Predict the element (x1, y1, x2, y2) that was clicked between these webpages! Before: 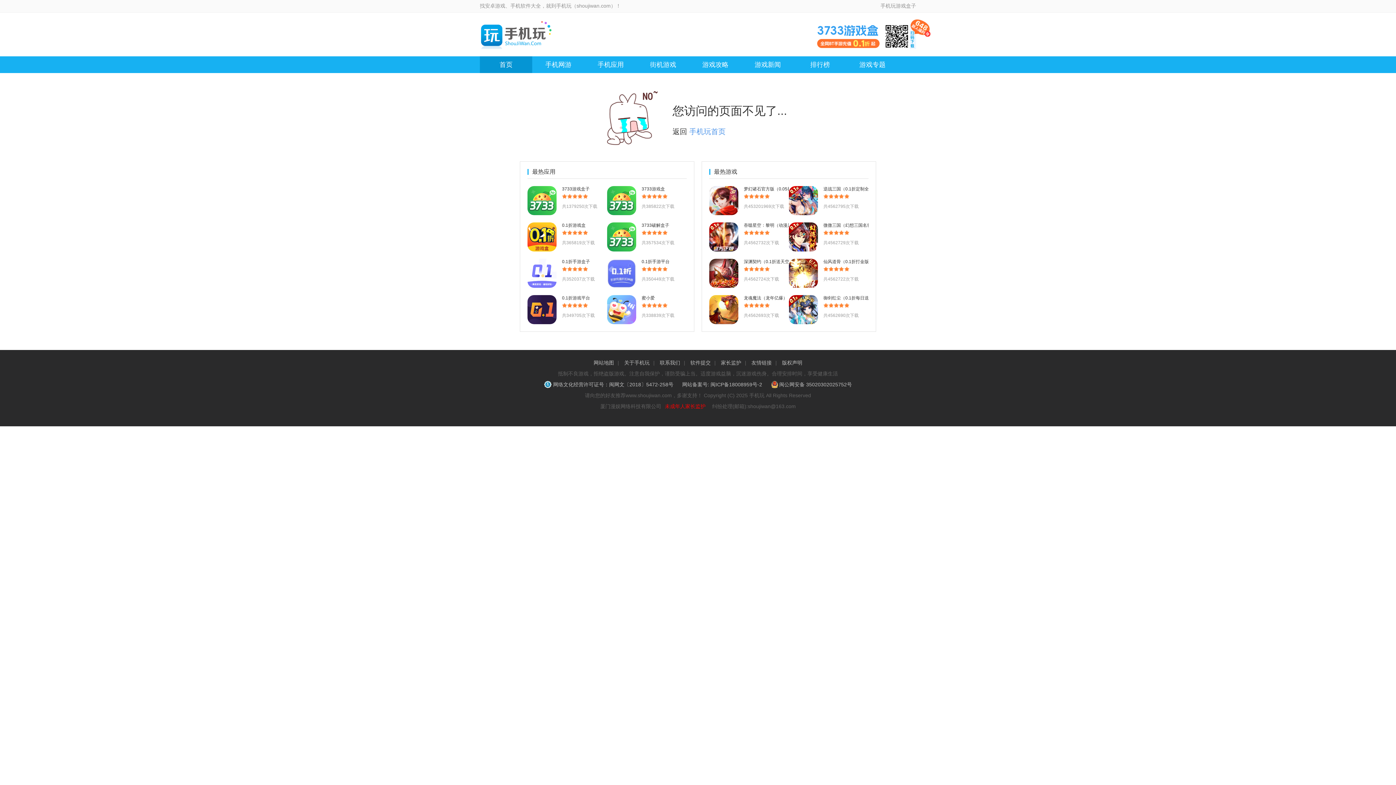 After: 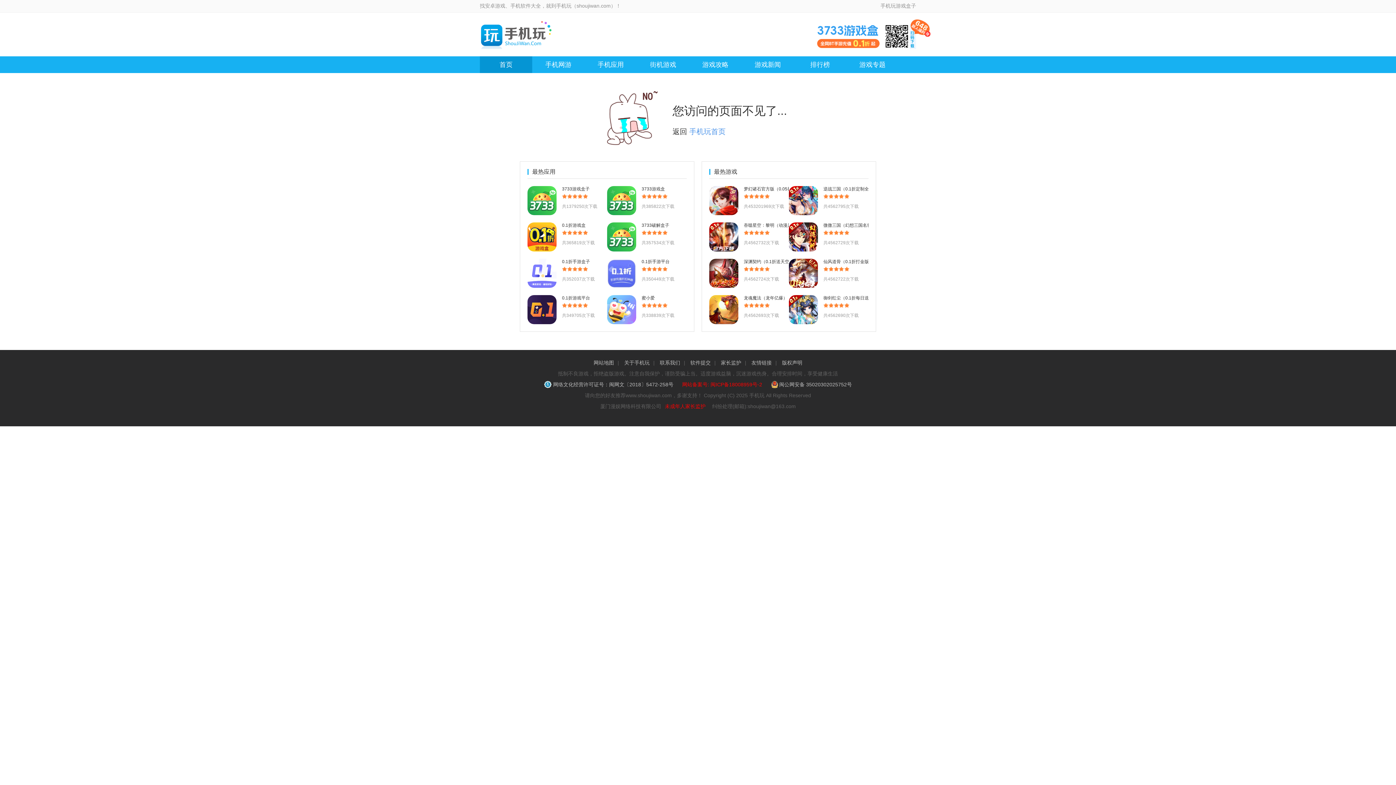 Action: label: 网站备案号: 闽ICP备18008959号-2 bbox: (678, 381, 766, 388)